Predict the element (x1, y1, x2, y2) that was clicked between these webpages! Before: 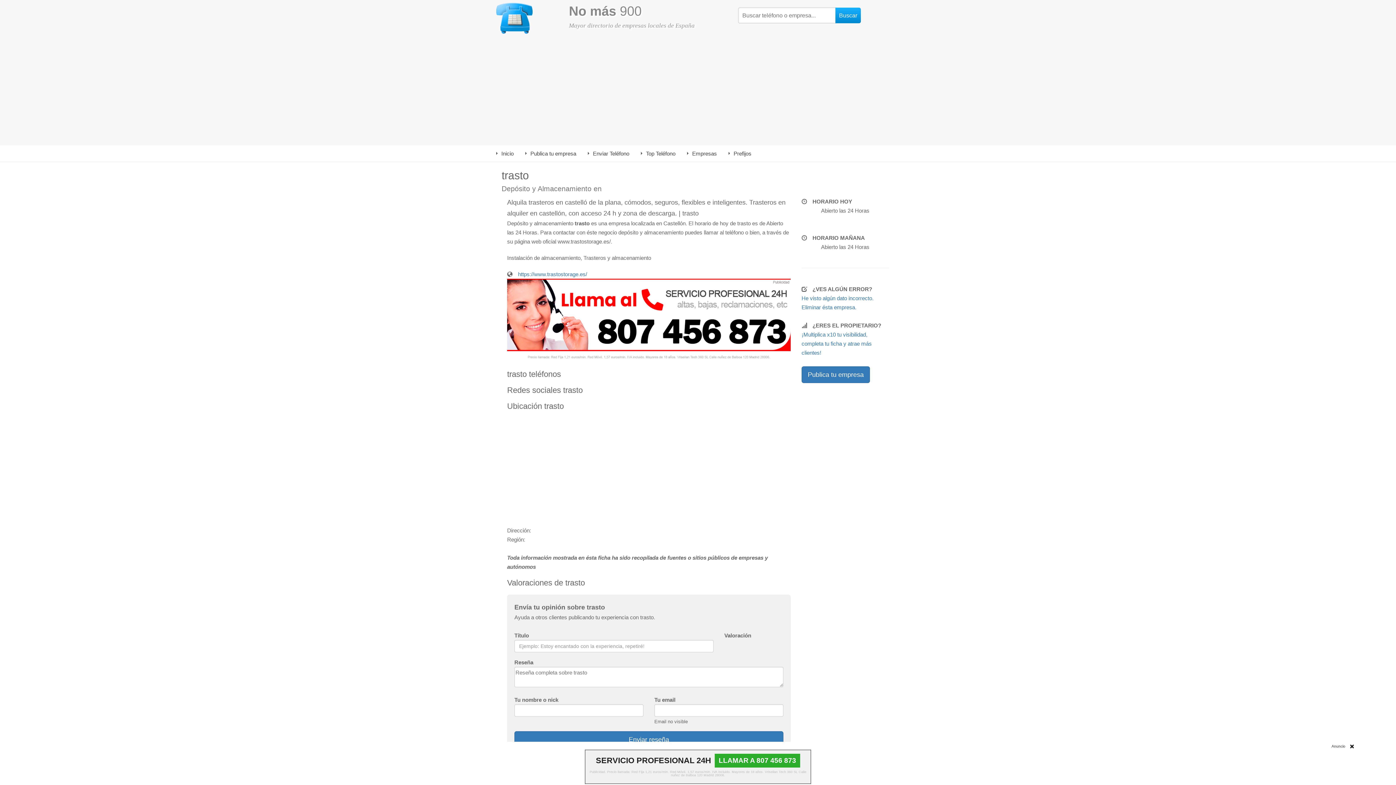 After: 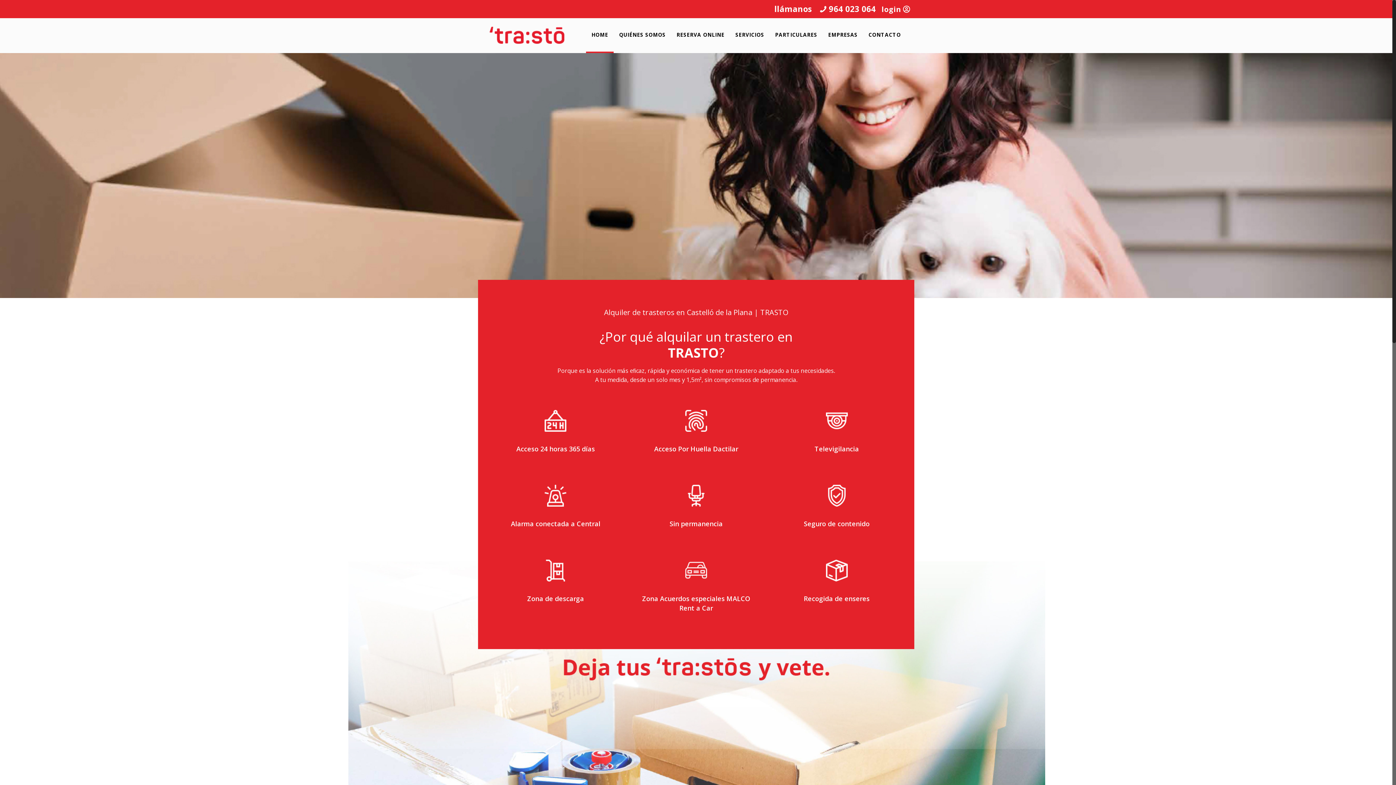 Action: bbox: (507, 269, 790, 278) label: https://www.trastostorage.es/